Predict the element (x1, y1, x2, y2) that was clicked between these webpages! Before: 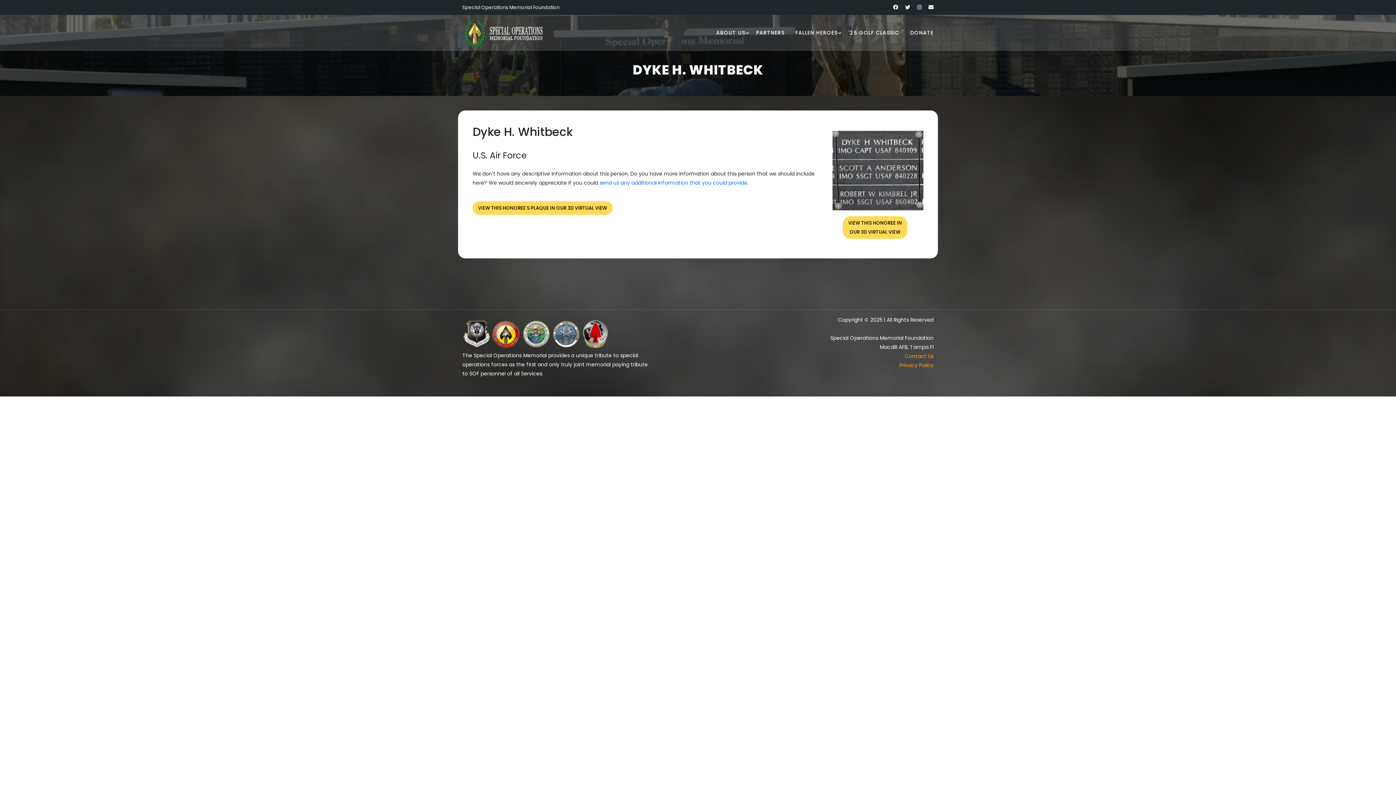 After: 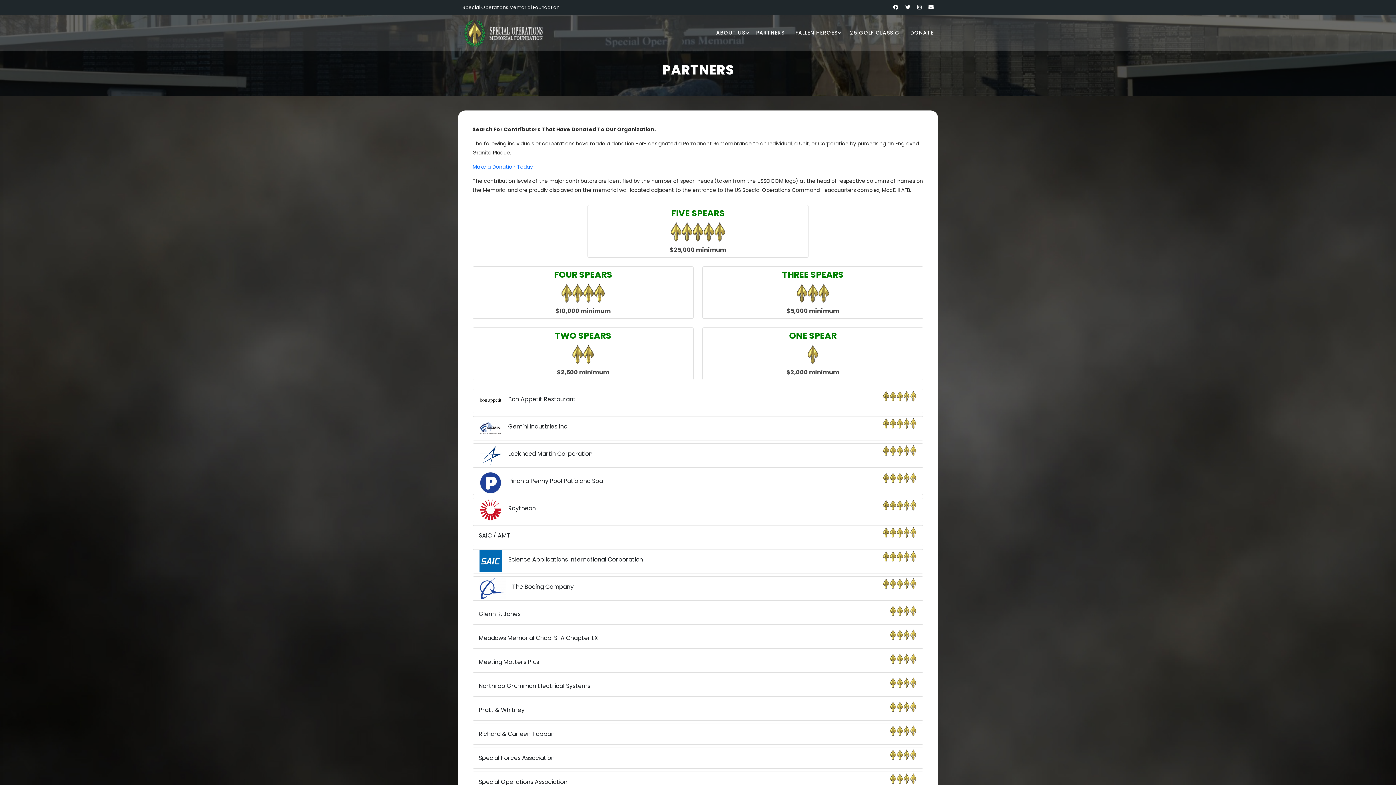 Action: bbox: (756, 25, 784, 40) label: PARTNERS